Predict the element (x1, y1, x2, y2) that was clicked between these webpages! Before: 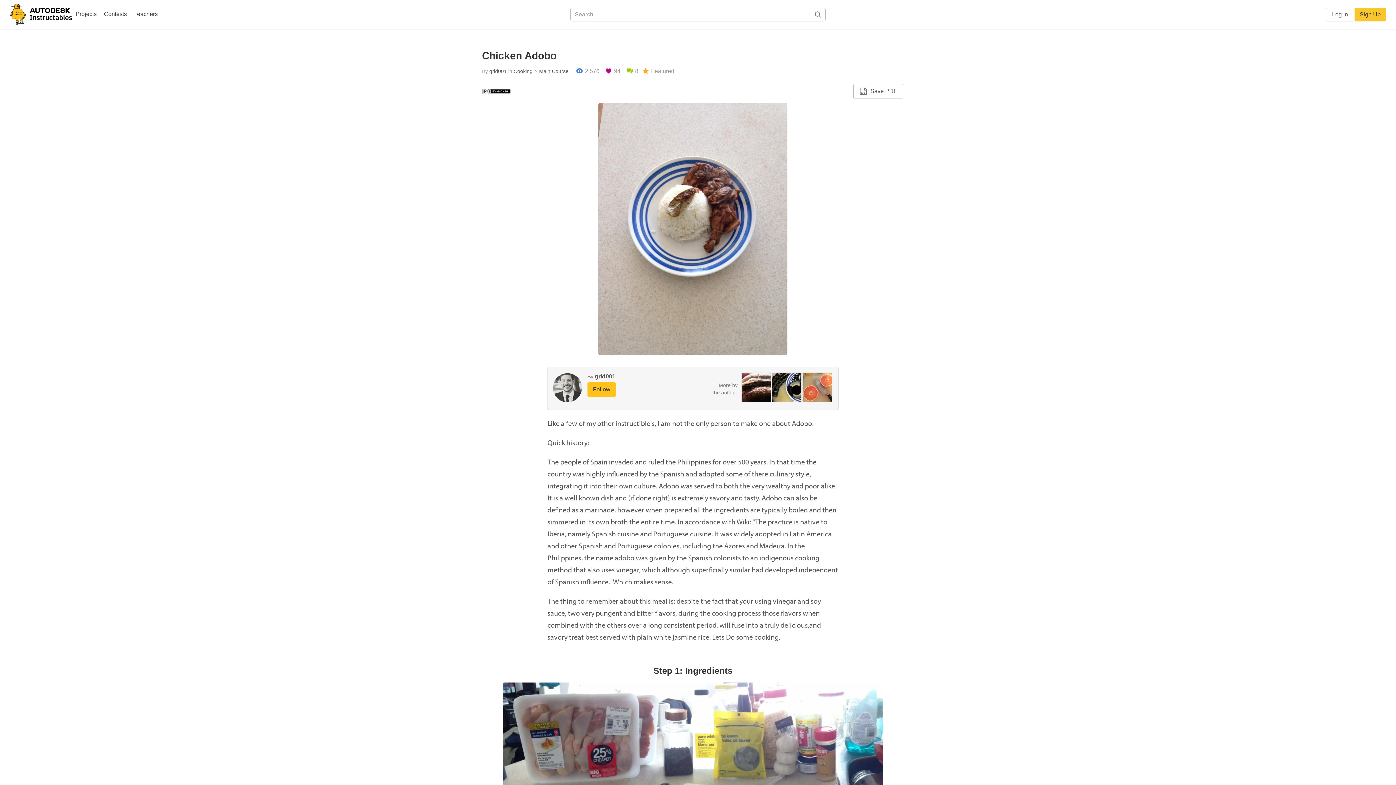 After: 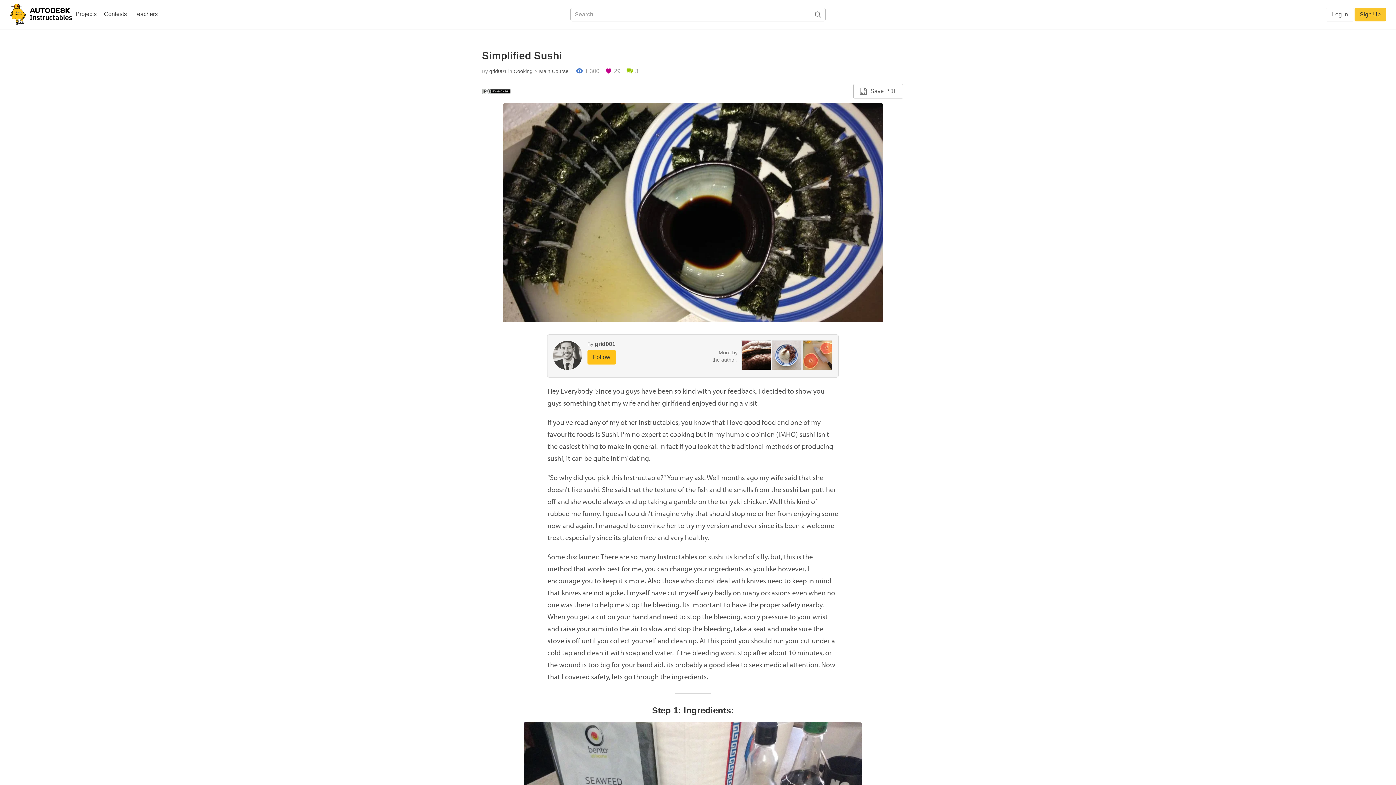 Action: bbox: (772, 384, 801, 390)